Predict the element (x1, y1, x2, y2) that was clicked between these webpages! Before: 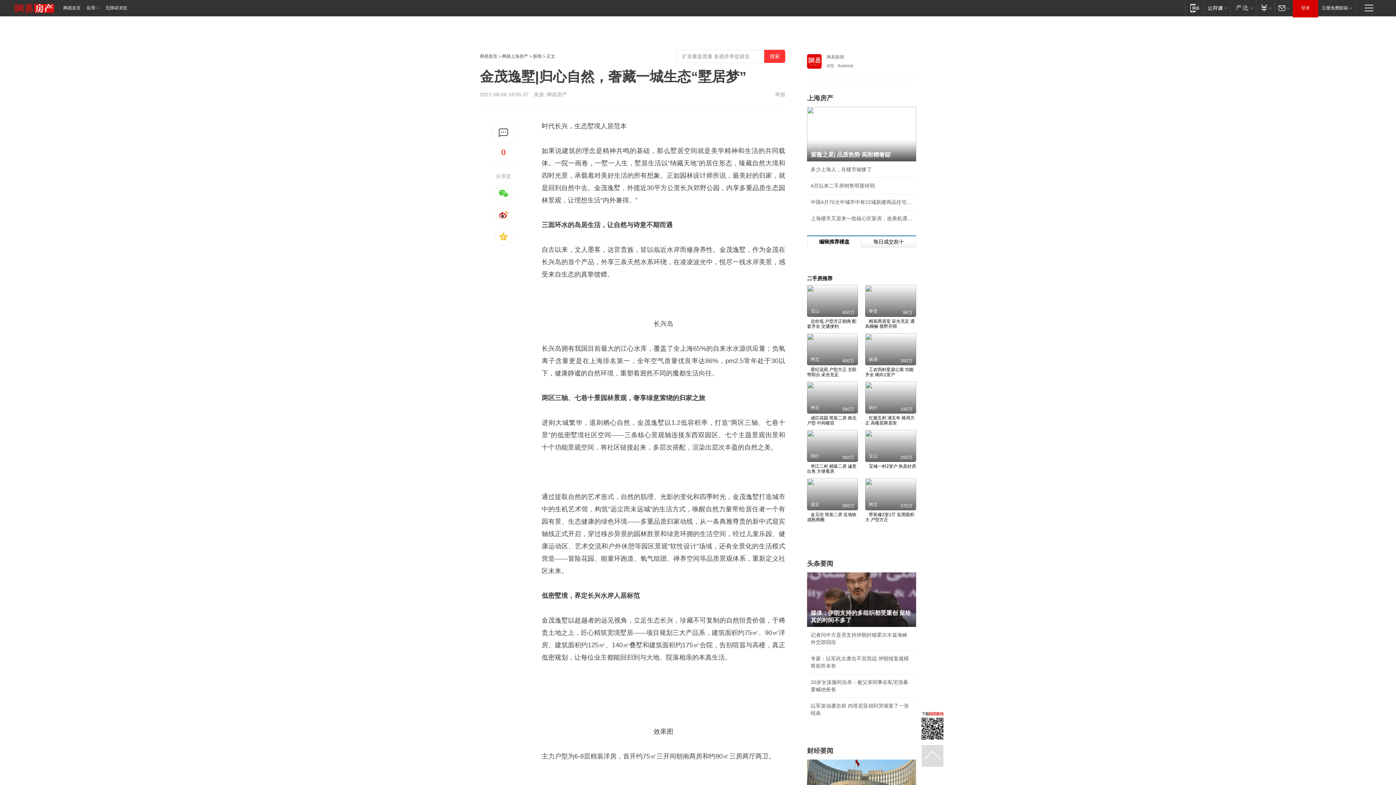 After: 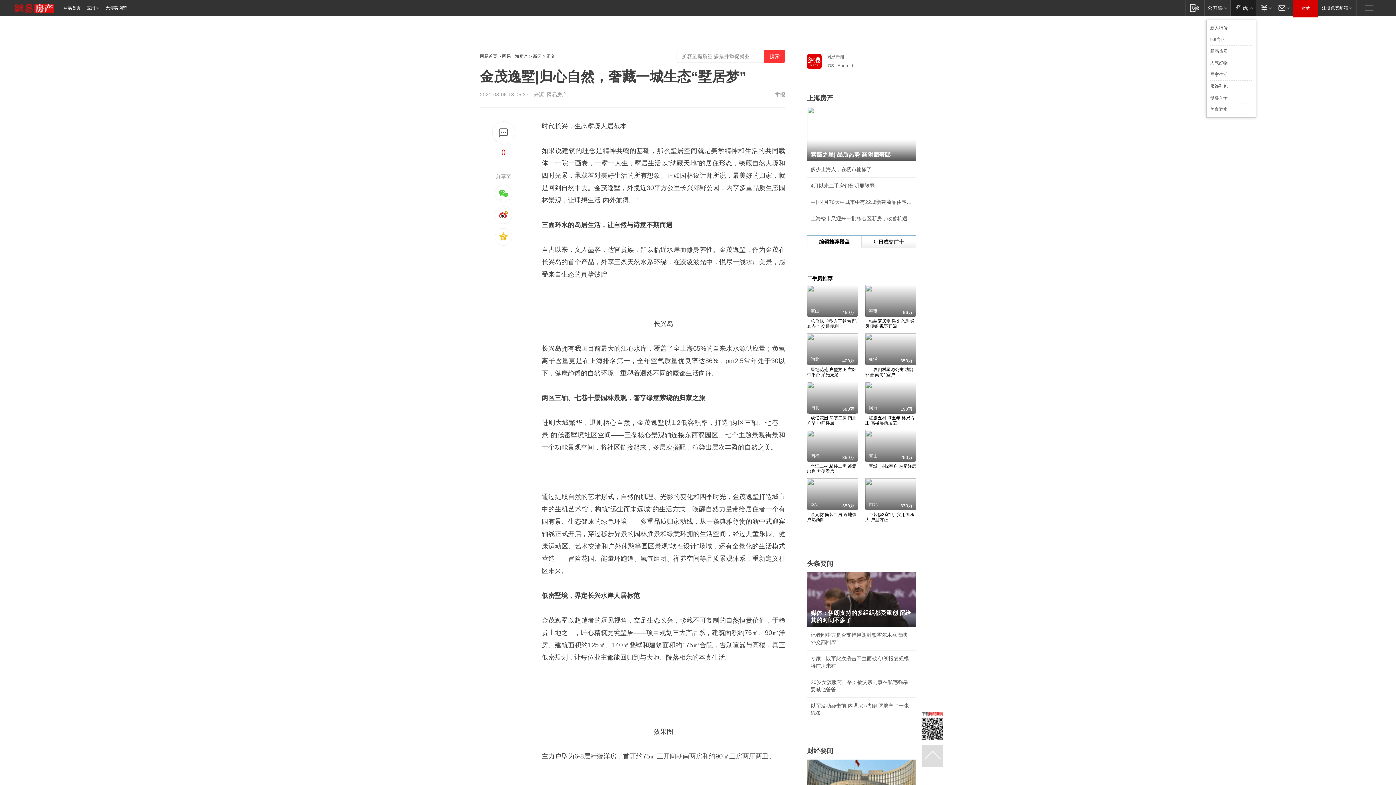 Action: label: 网易严选 bbox: (1230, 0, 1256, 15)